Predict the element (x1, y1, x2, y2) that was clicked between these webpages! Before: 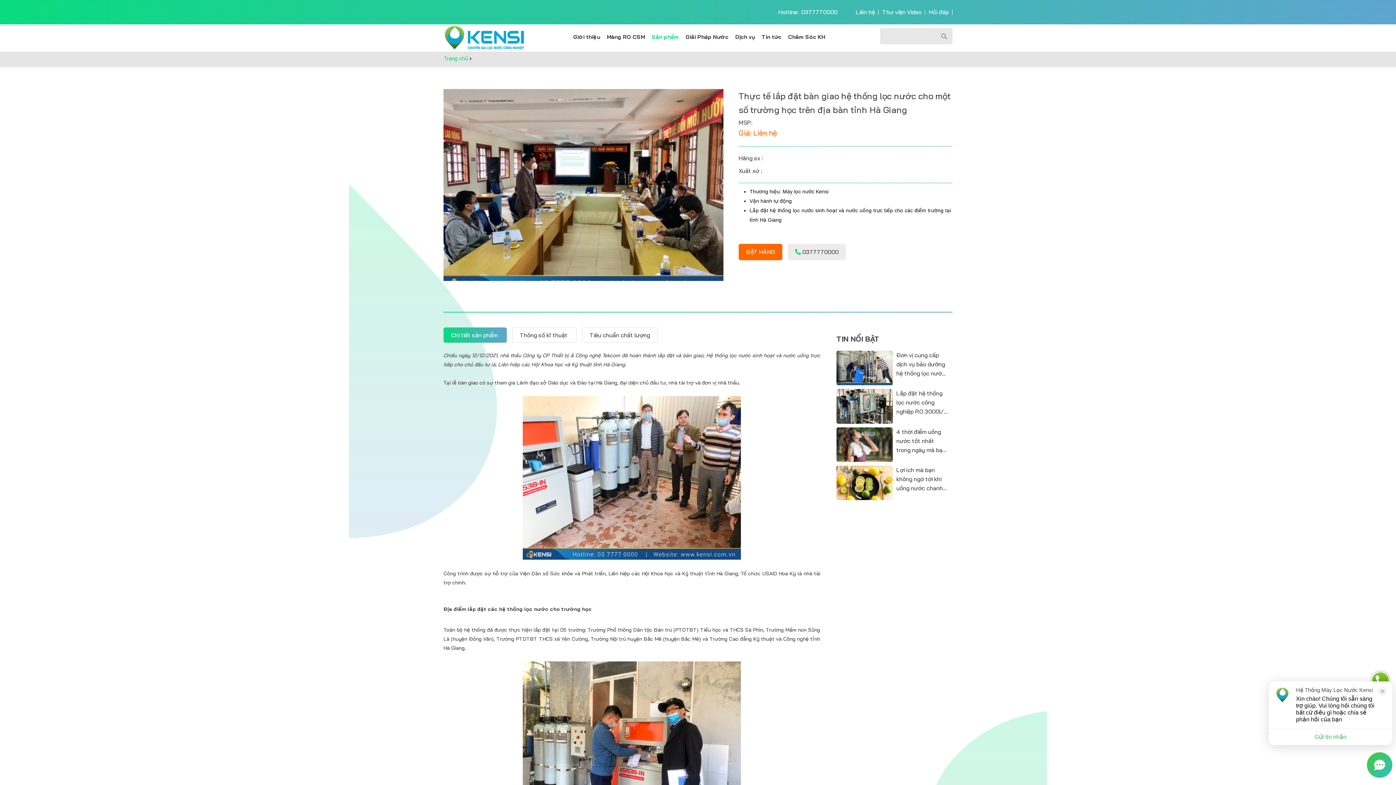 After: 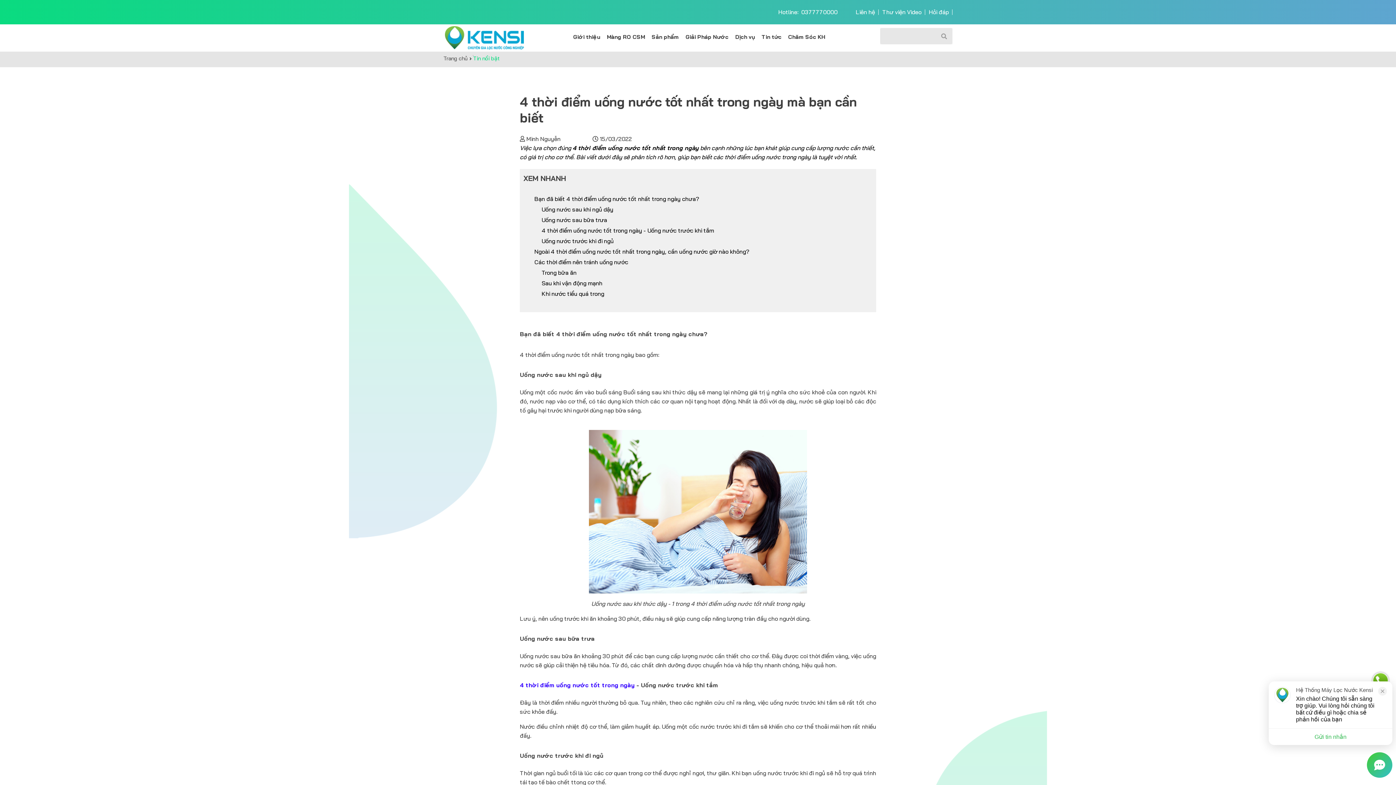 Action: bbox: (892, 427, 949, 454) label: 4 thời điểm uống nước tốt nhất trong ngày mà bạn cần biết